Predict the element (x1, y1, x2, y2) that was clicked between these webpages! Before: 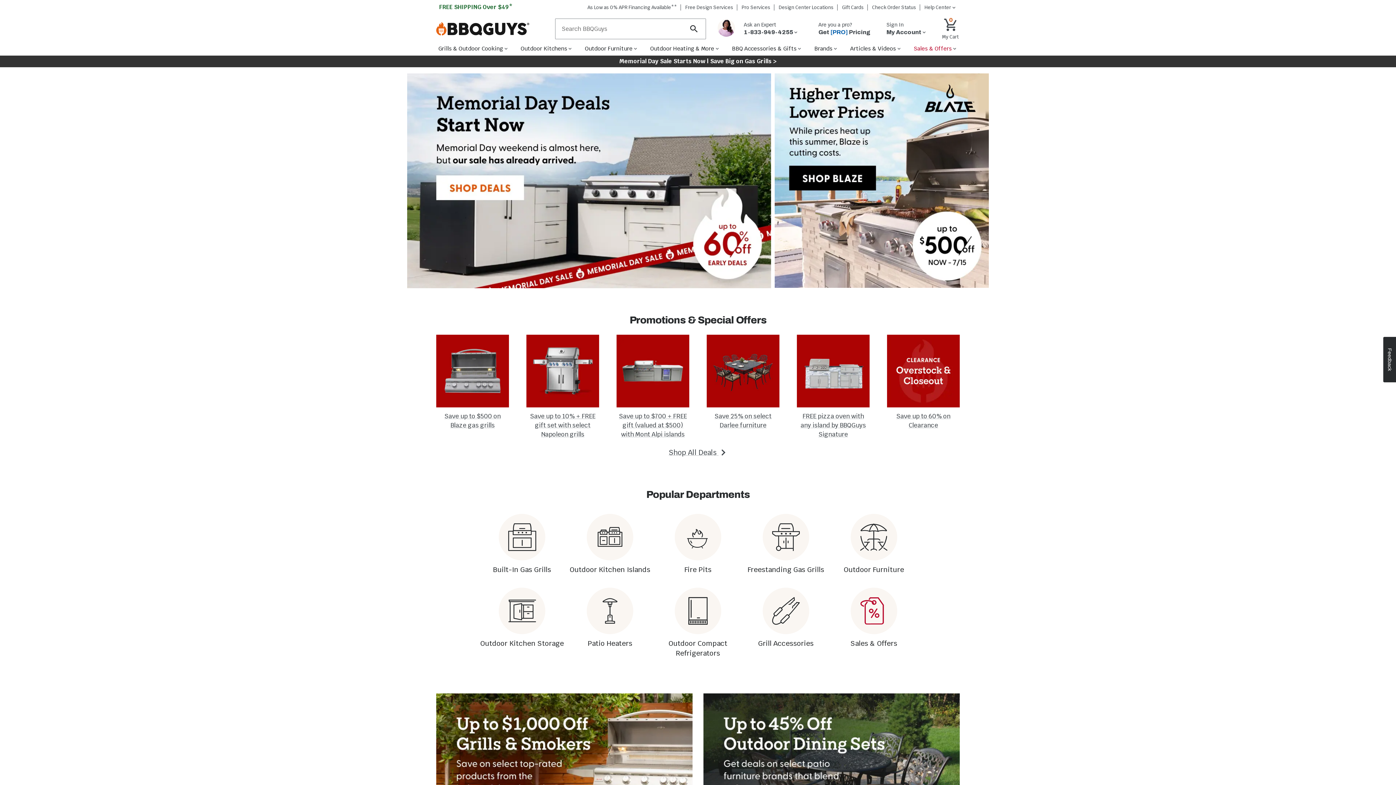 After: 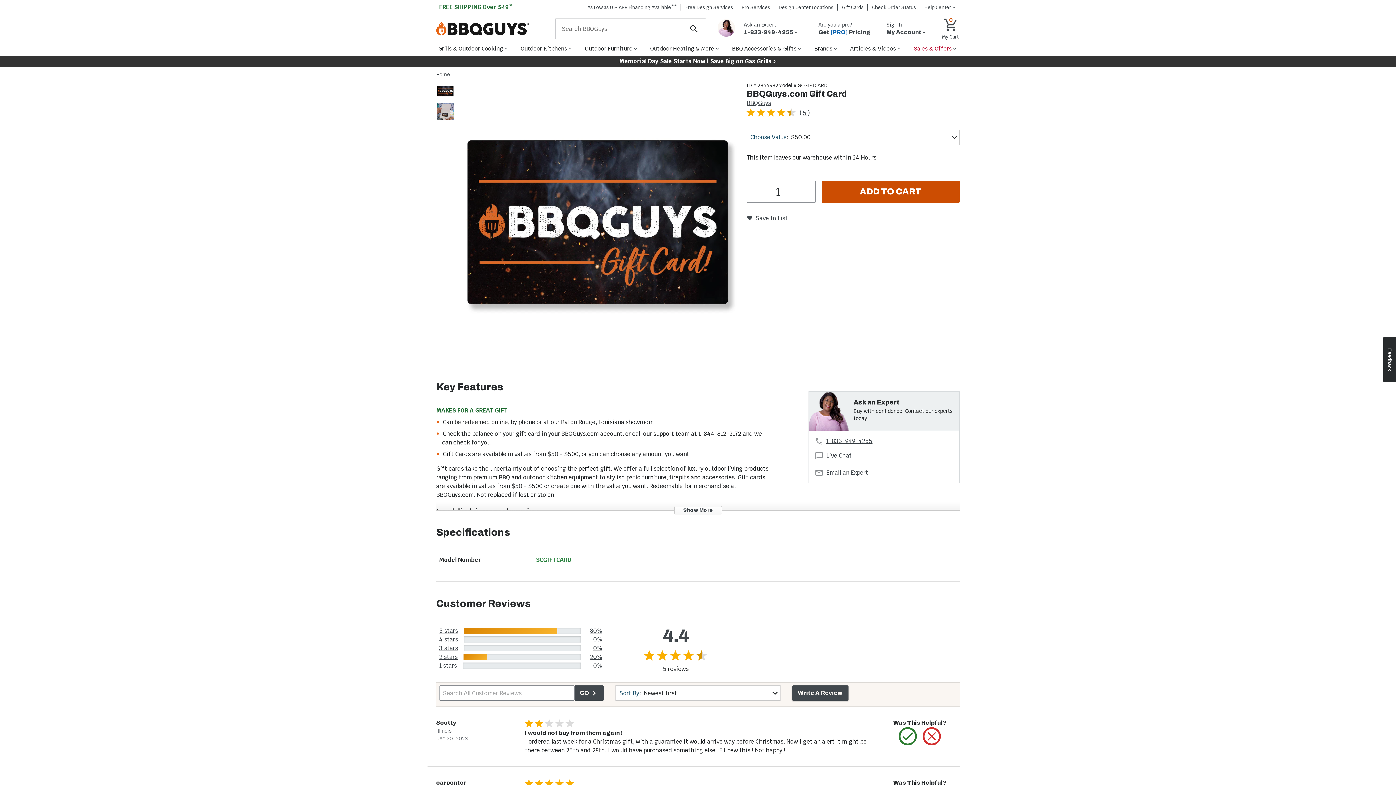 Action: label: Gift Cards bbox: (837, 4, 868, 10)